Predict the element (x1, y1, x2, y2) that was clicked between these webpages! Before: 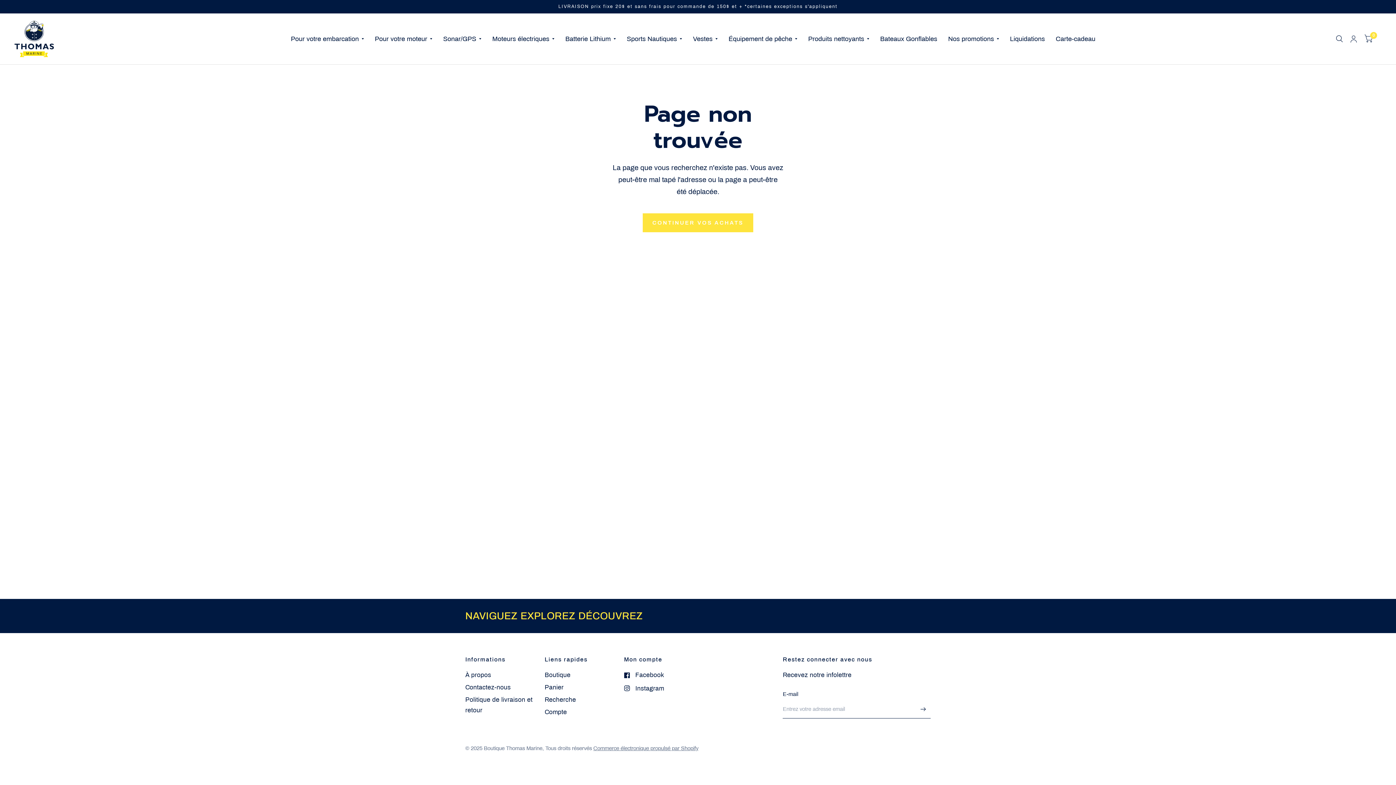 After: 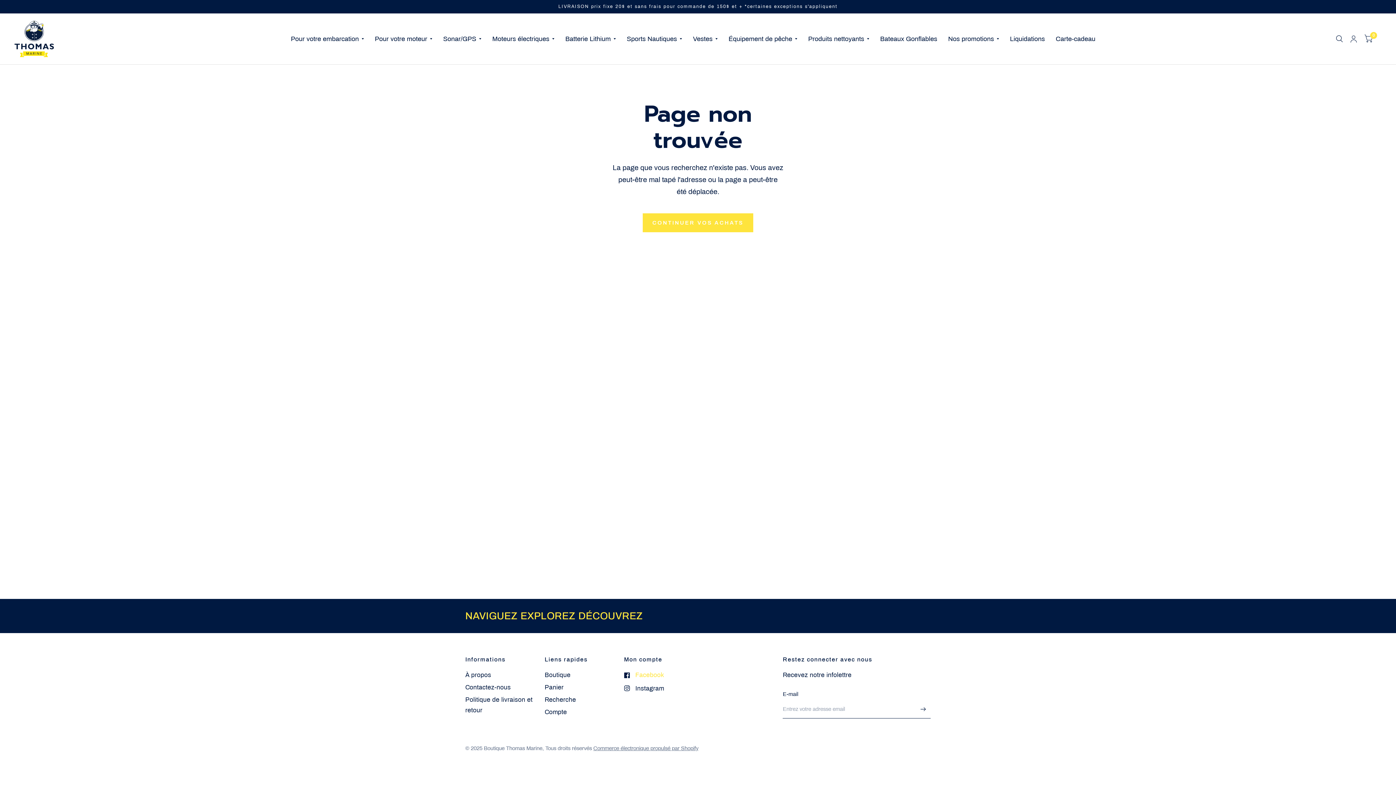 Action: bbox: (624, 670, 664, 680) label: Facebook